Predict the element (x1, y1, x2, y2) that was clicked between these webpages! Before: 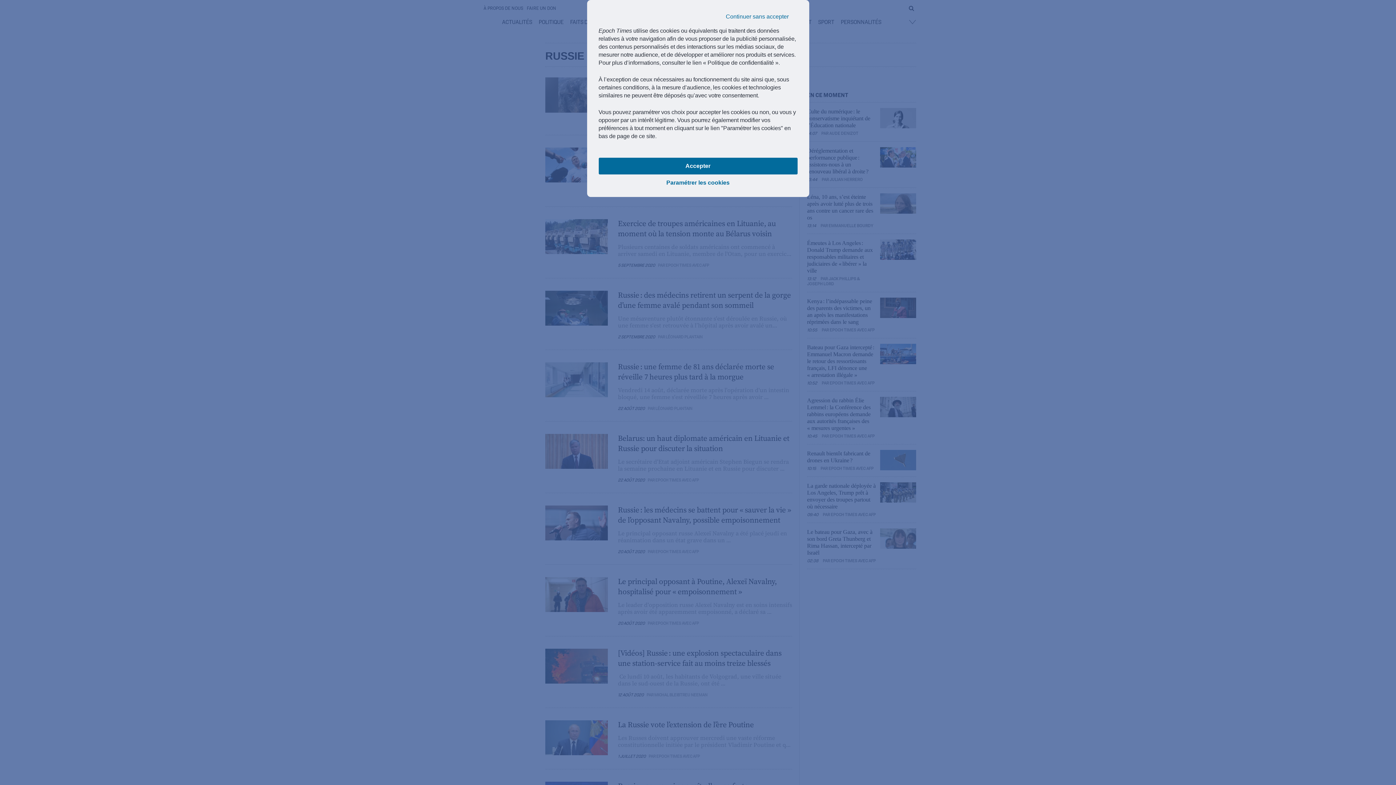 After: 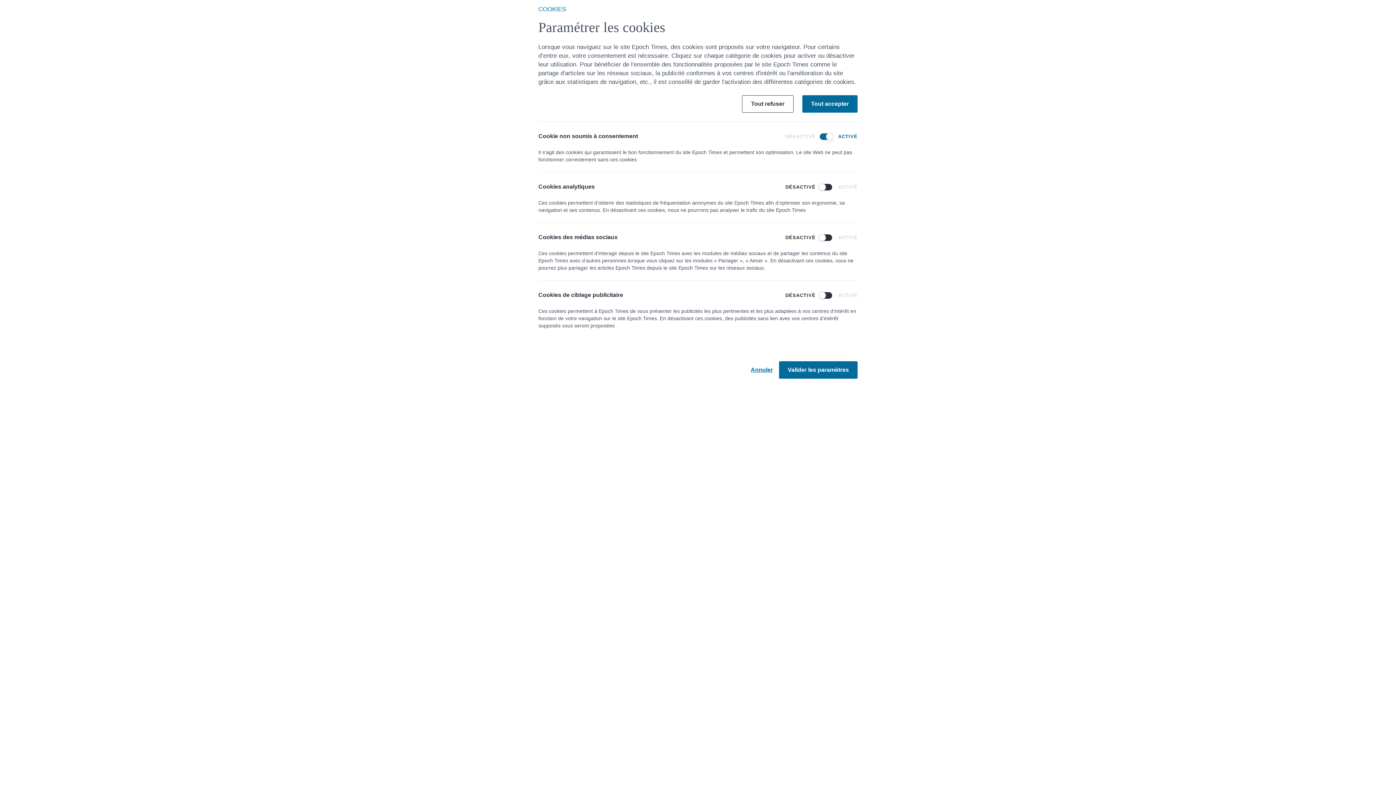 Action: label: Paramétrer les cookies bbox: (598, 174, 797, 191)